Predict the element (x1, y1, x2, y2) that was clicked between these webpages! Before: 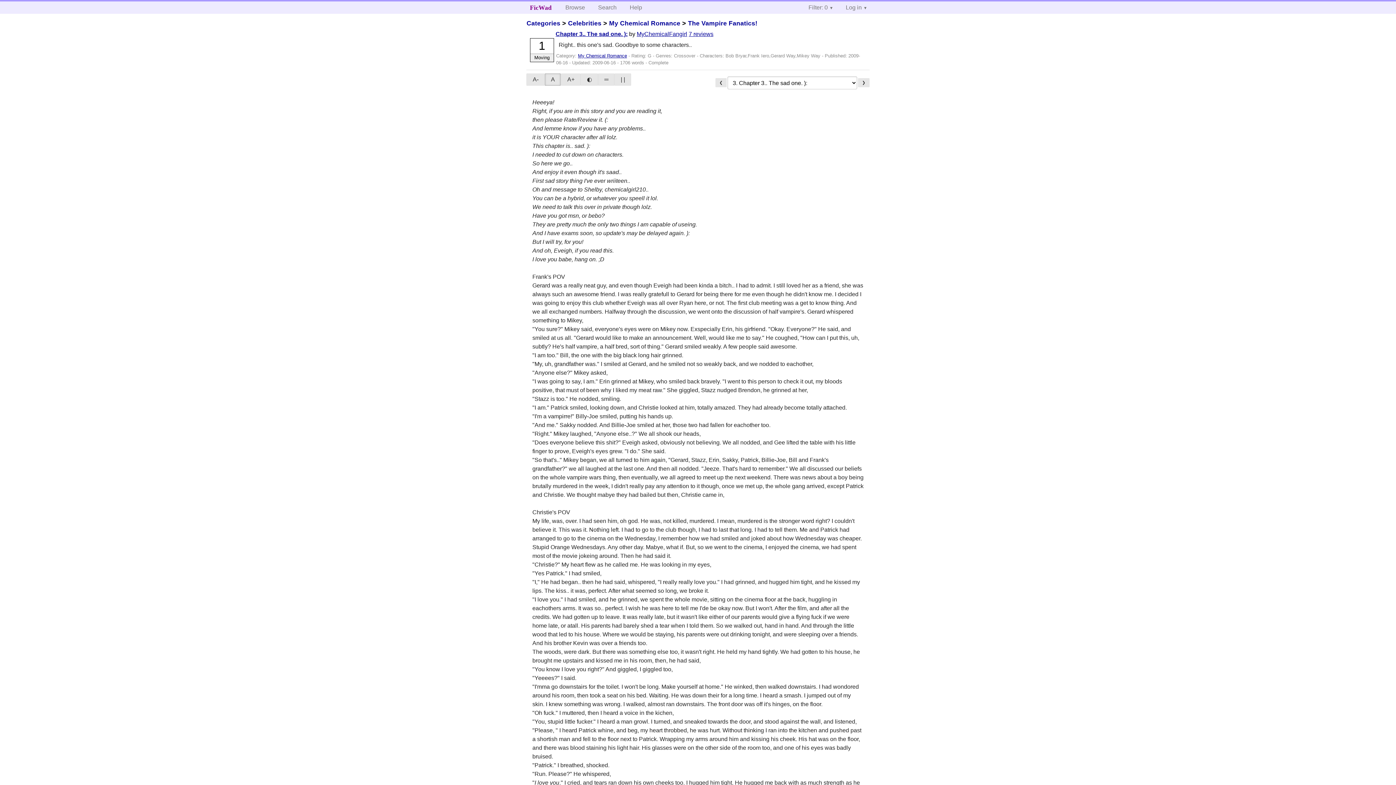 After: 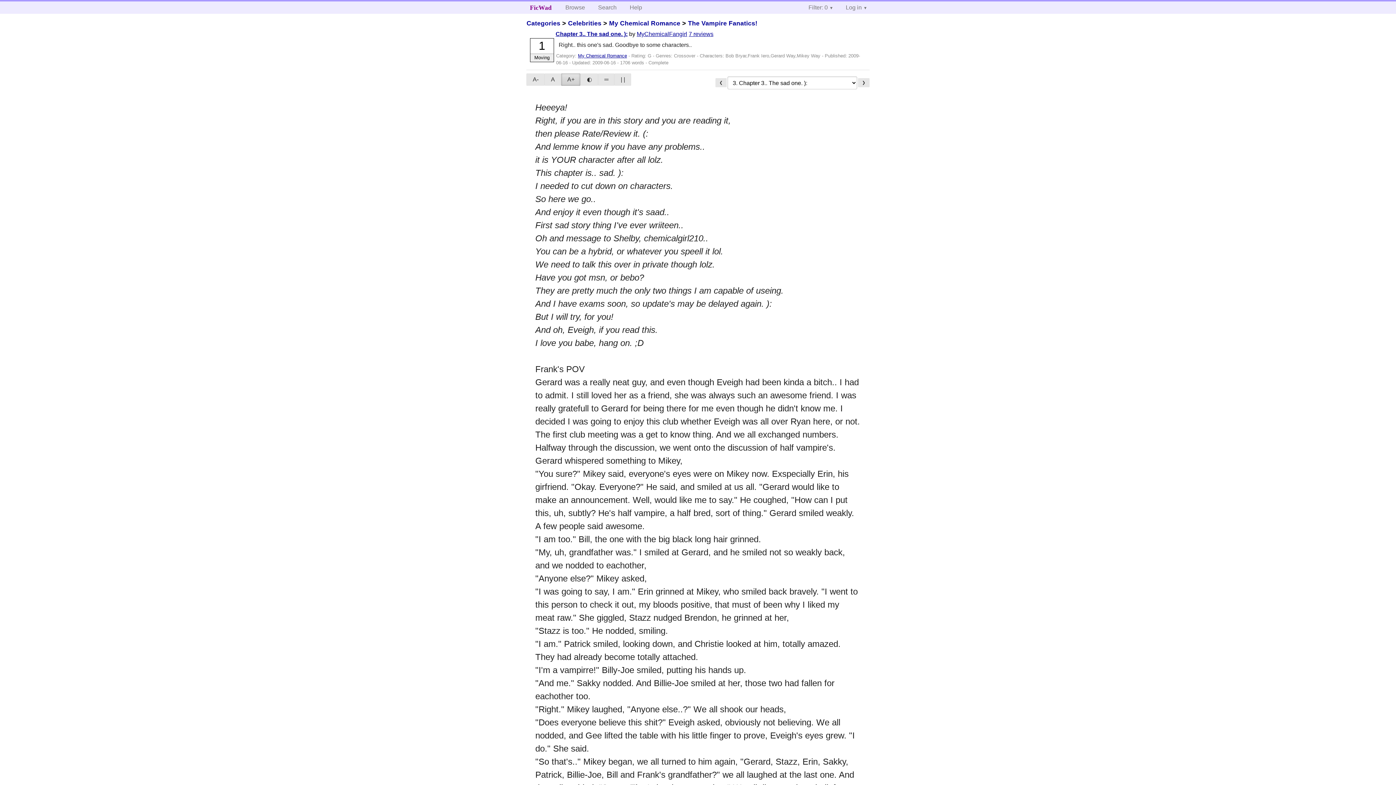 Action: label: A+ bbox: (561, 73, 580, 85)